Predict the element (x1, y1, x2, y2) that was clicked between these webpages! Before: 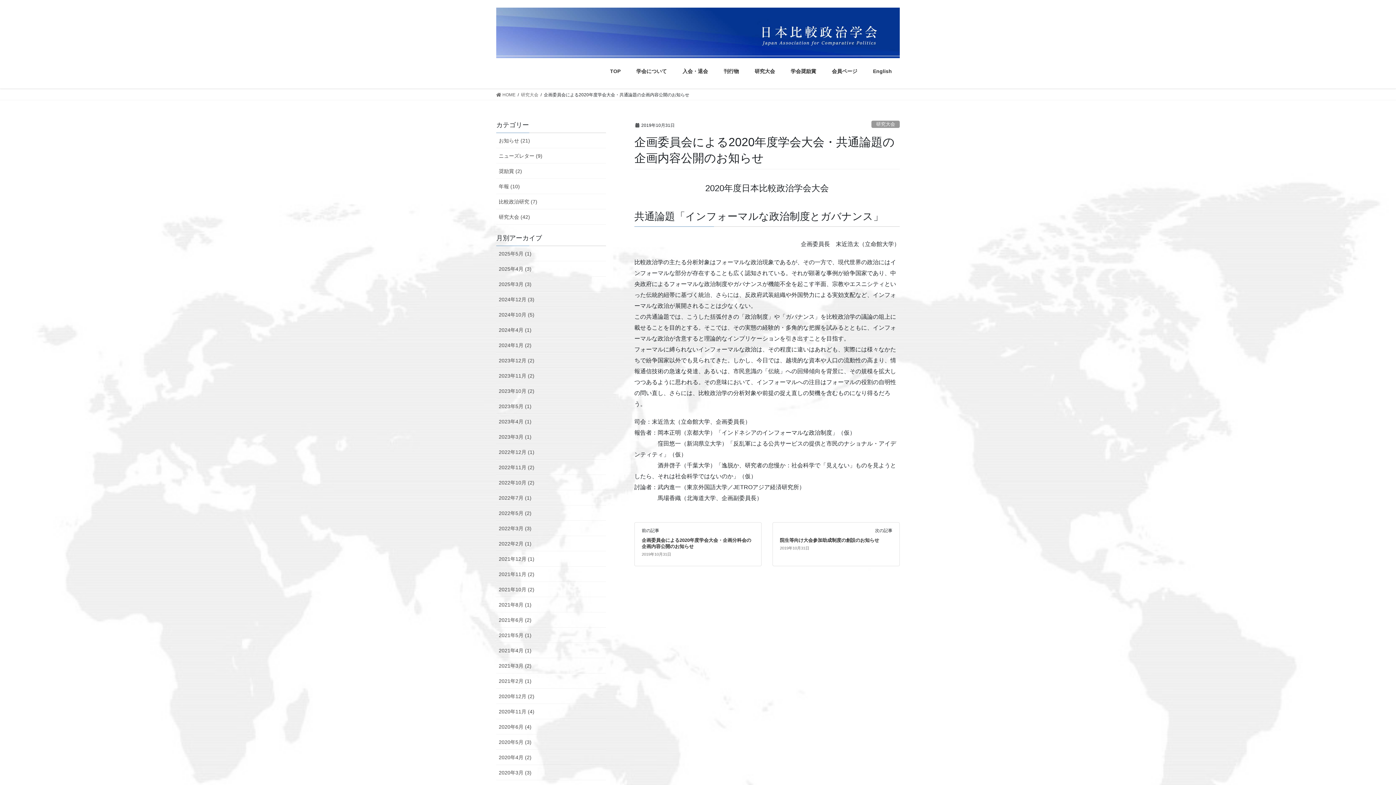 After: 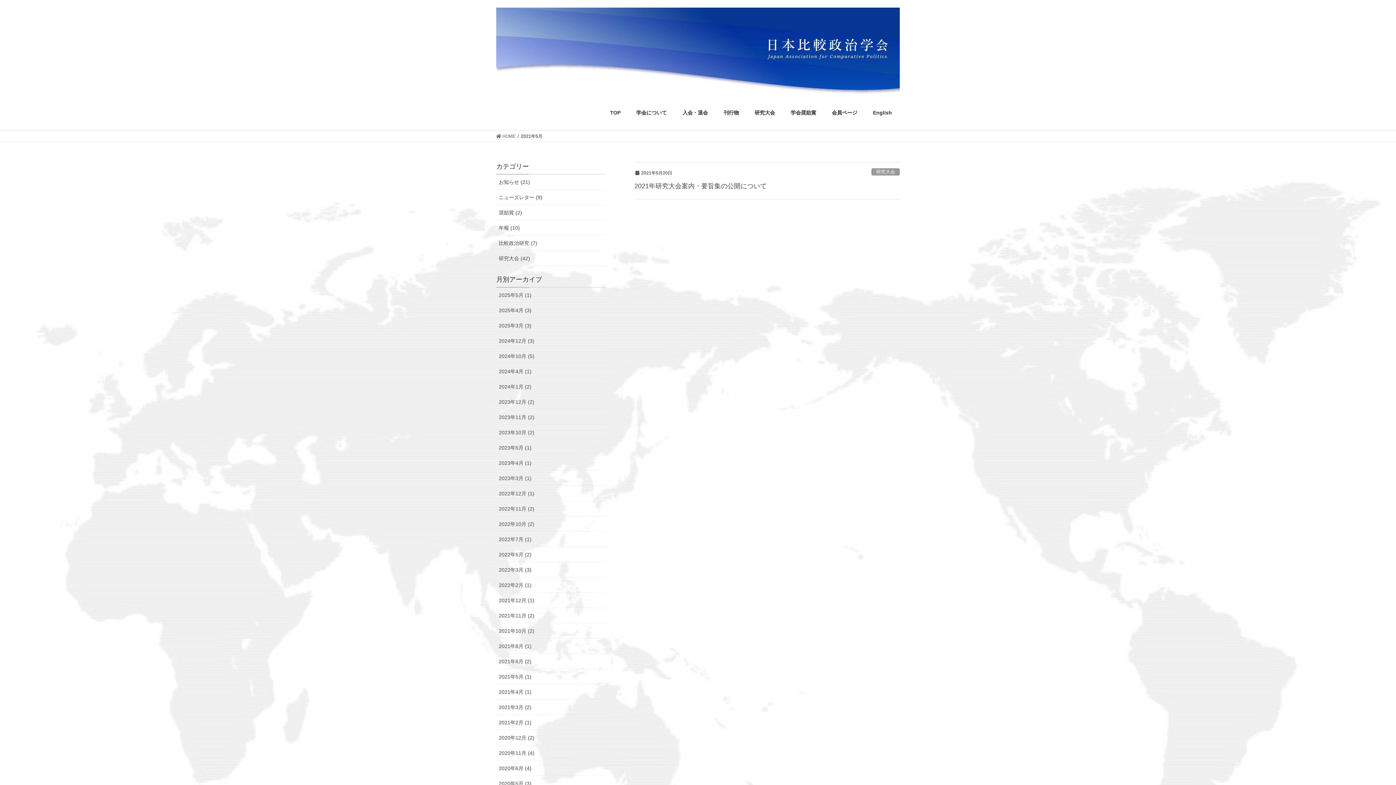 Action: bbox: (496, 627, 606, 643) label: 2021年5月 (1)